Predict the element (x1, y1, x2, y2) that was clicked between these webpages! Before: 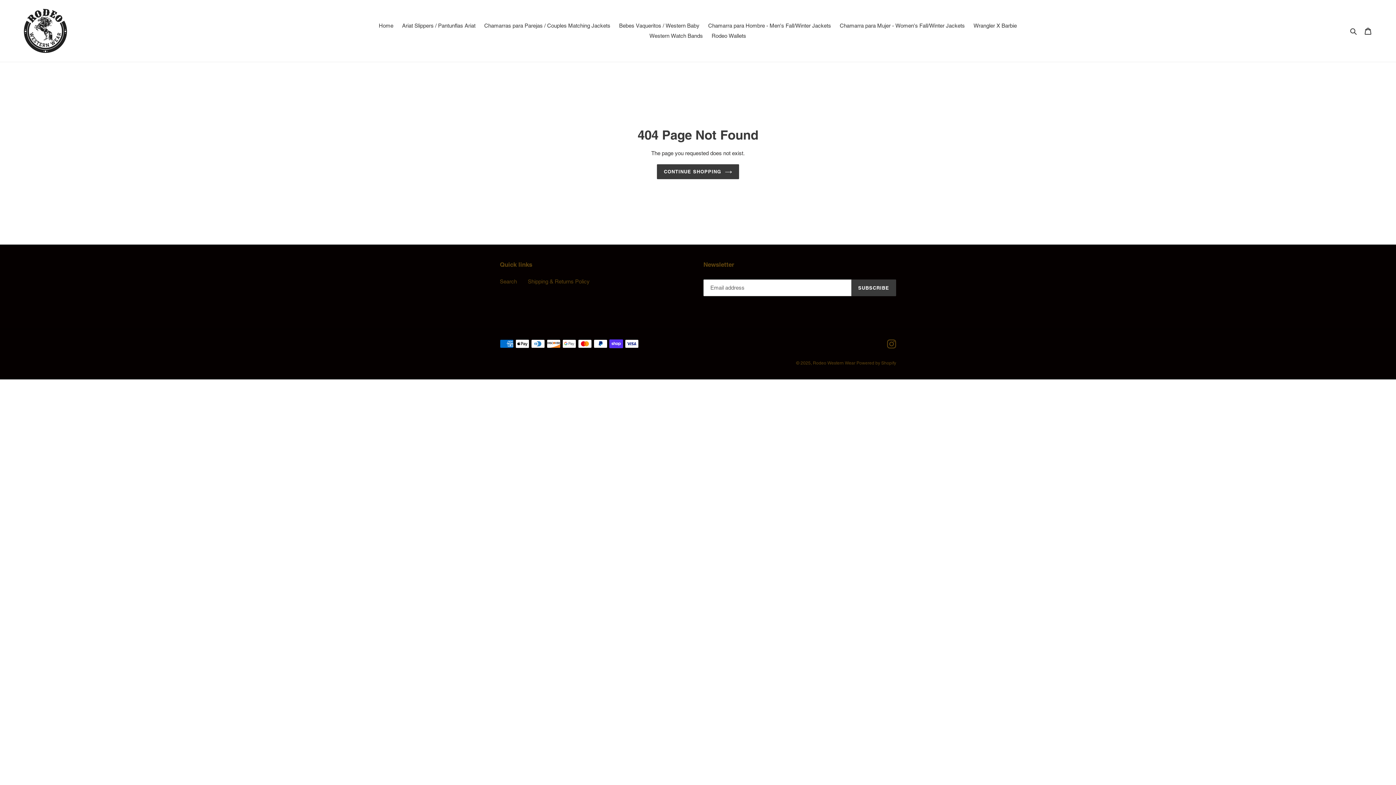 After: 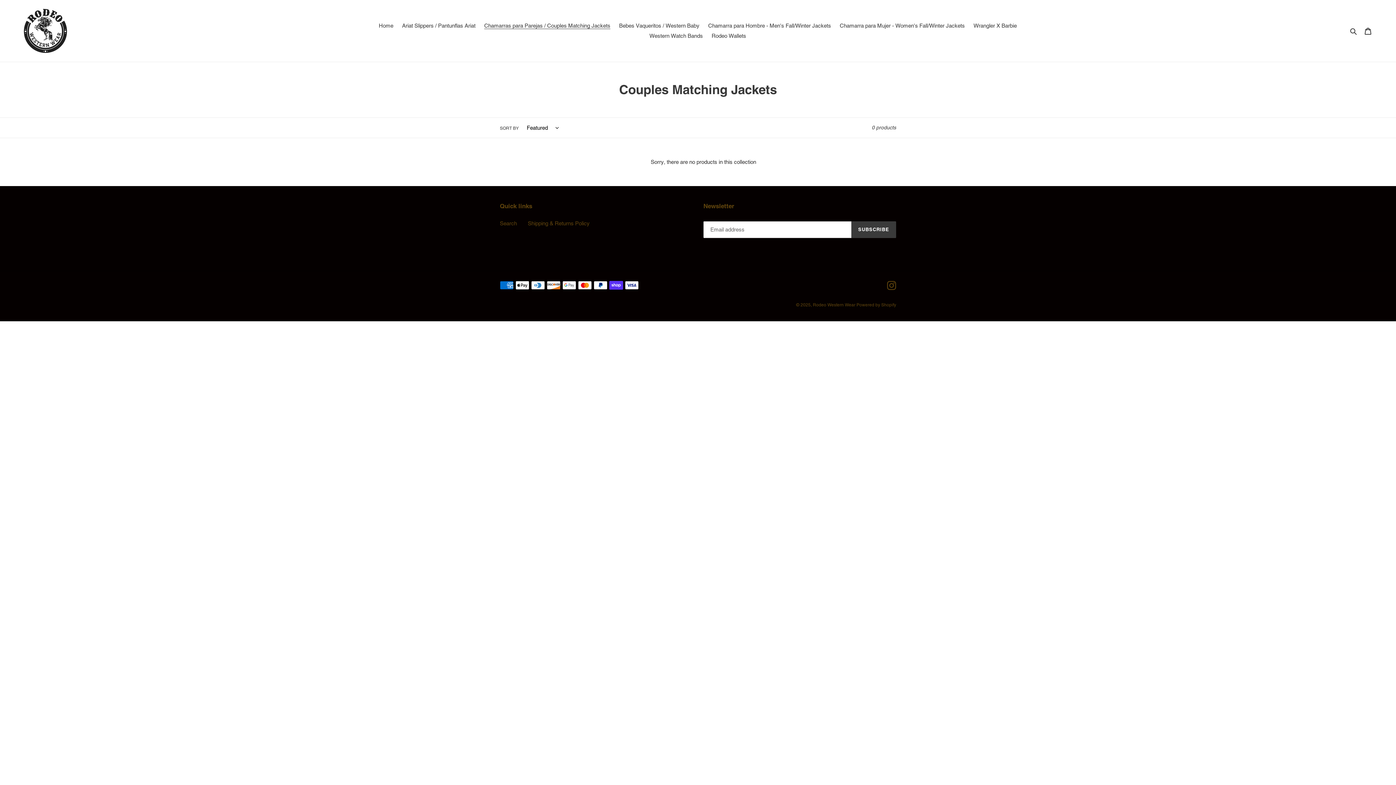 Action: bbox: (480, 20, 614, 30) label: Chamarras para Parejas / Couples Matching Jackets